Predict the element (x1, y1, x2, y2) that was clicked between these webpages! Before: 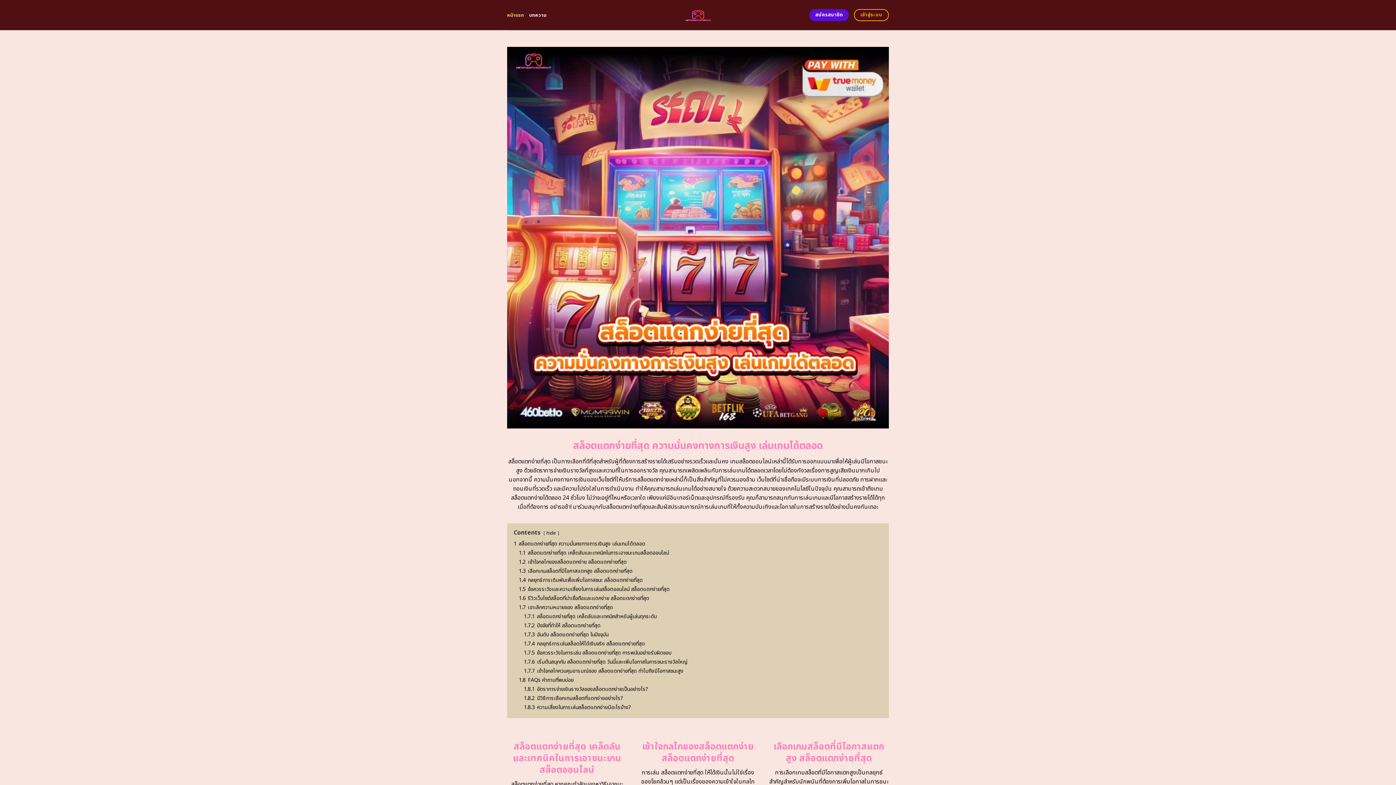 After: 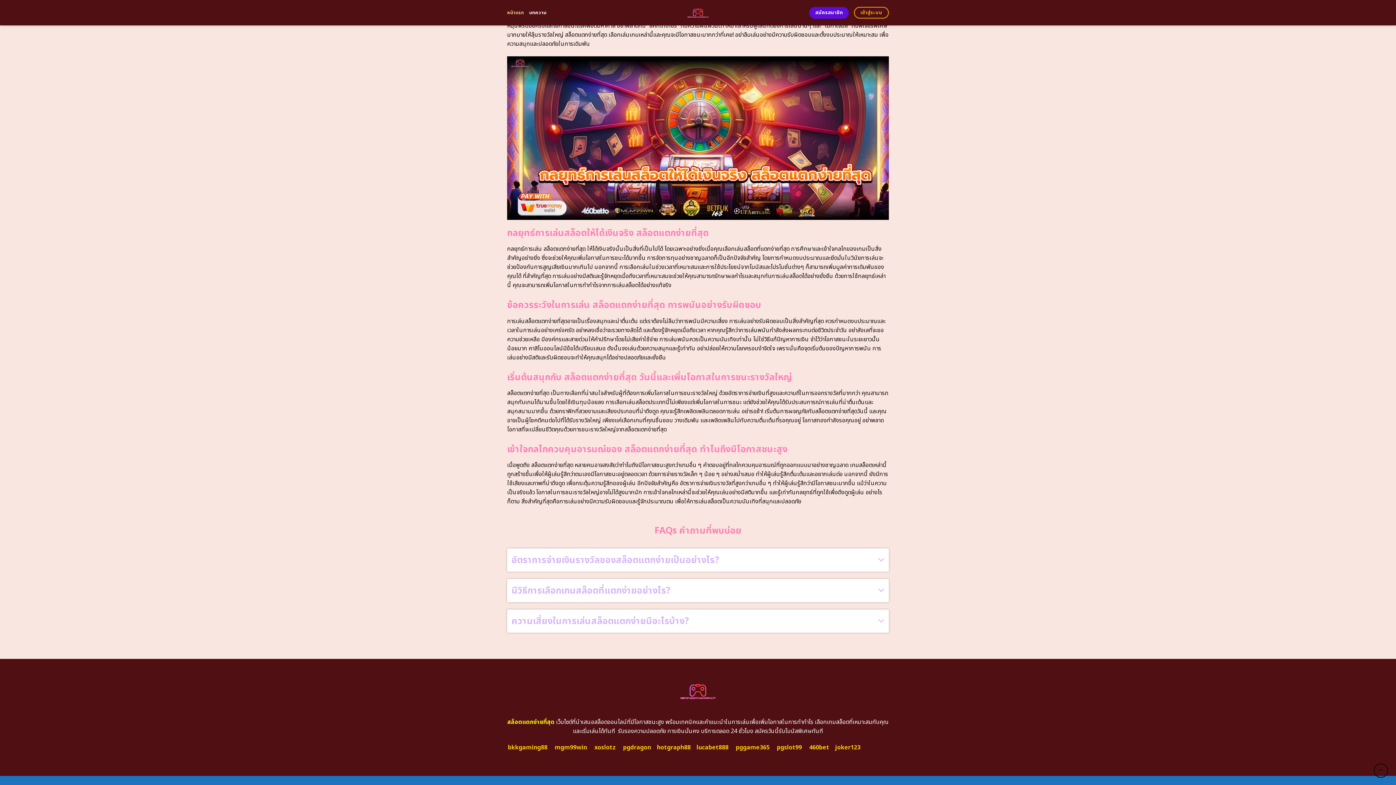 Action: bbox: (524, 649, 671, 656) label: 1.7.5 ข้อควรระวังในการเล่น สล็อตแตกง่ายที่สุด การพนันอย่างรับผิดชอบ